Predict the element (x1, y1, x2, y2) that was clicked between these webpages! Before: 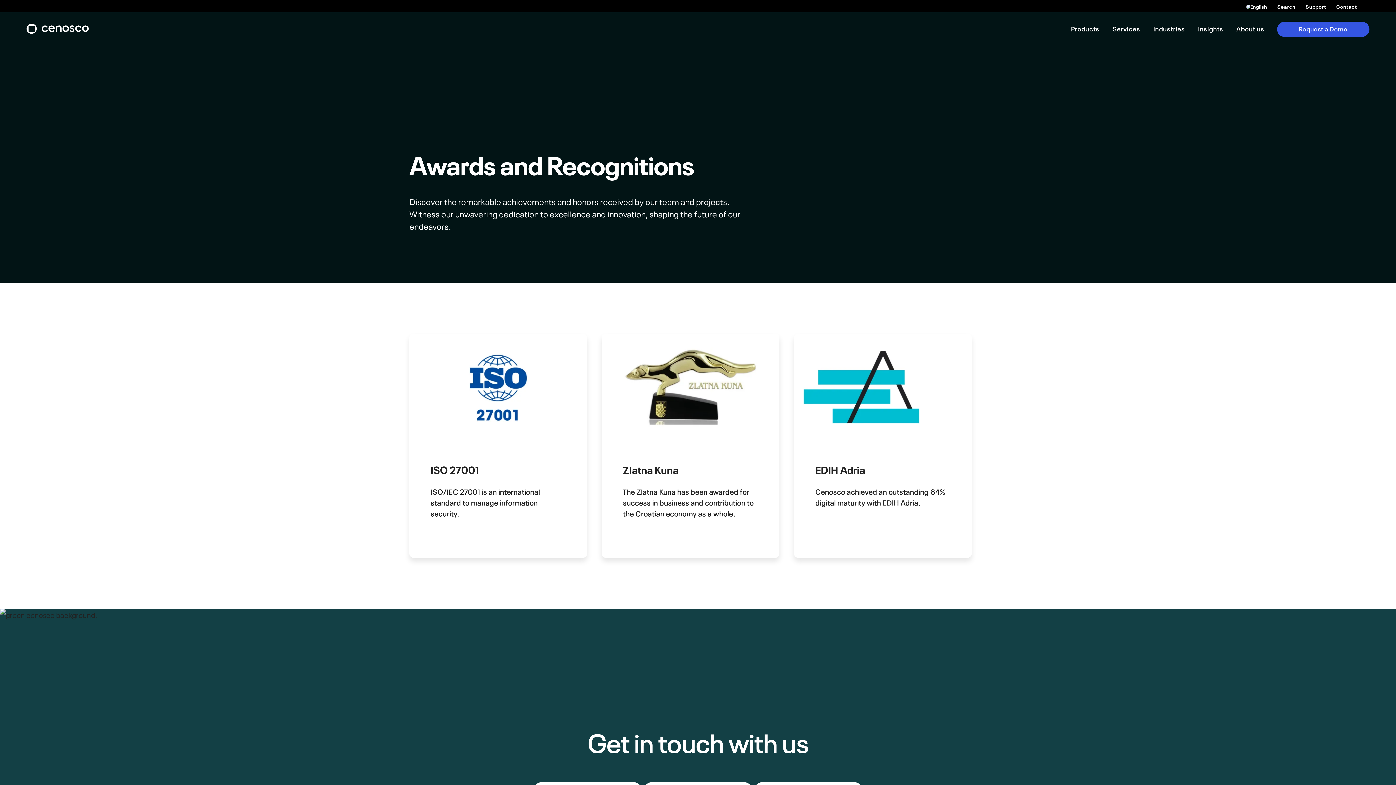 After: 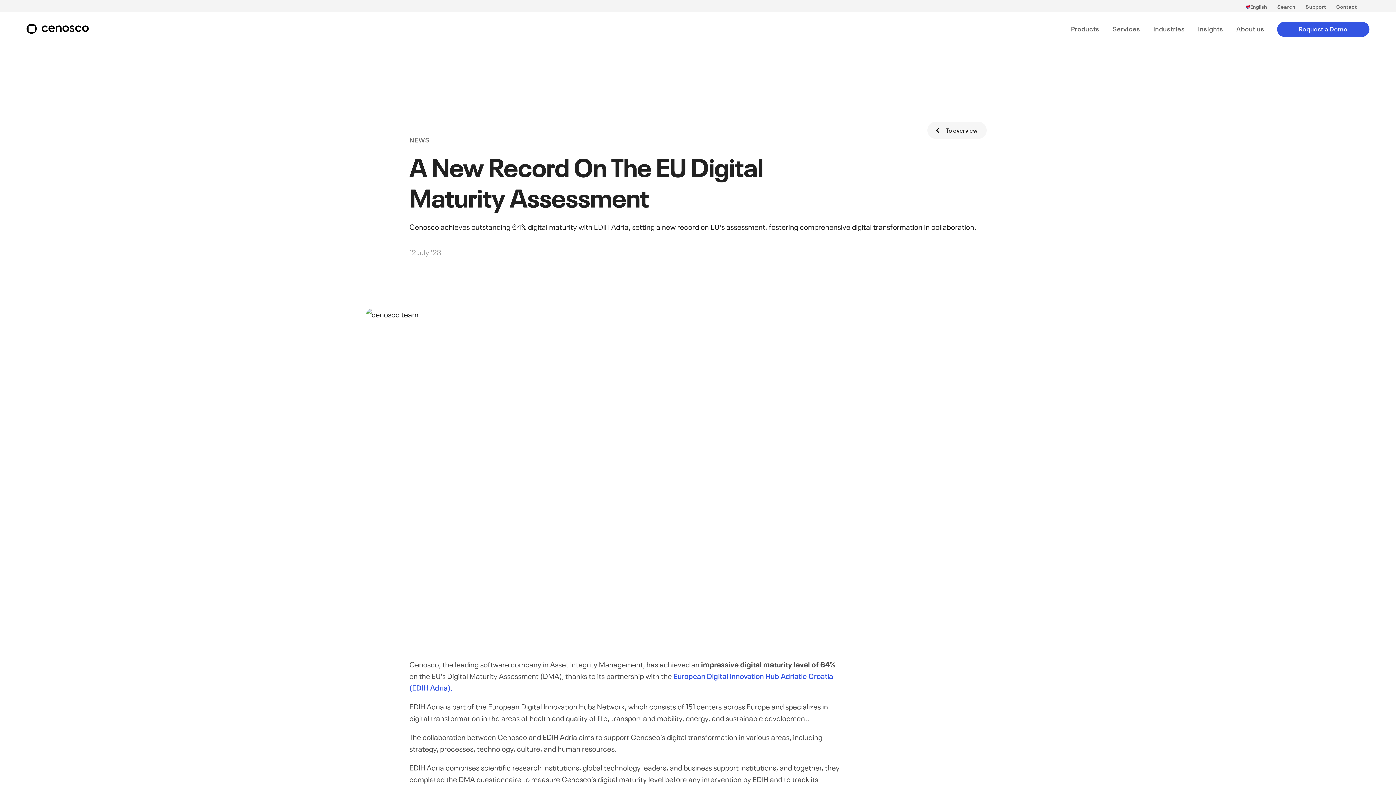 Action: bbox: (794, 333, 972, 558) label: EDIH Adria

Cenosco achieved an outstanding 64% digital maturity with EDIH Adria.